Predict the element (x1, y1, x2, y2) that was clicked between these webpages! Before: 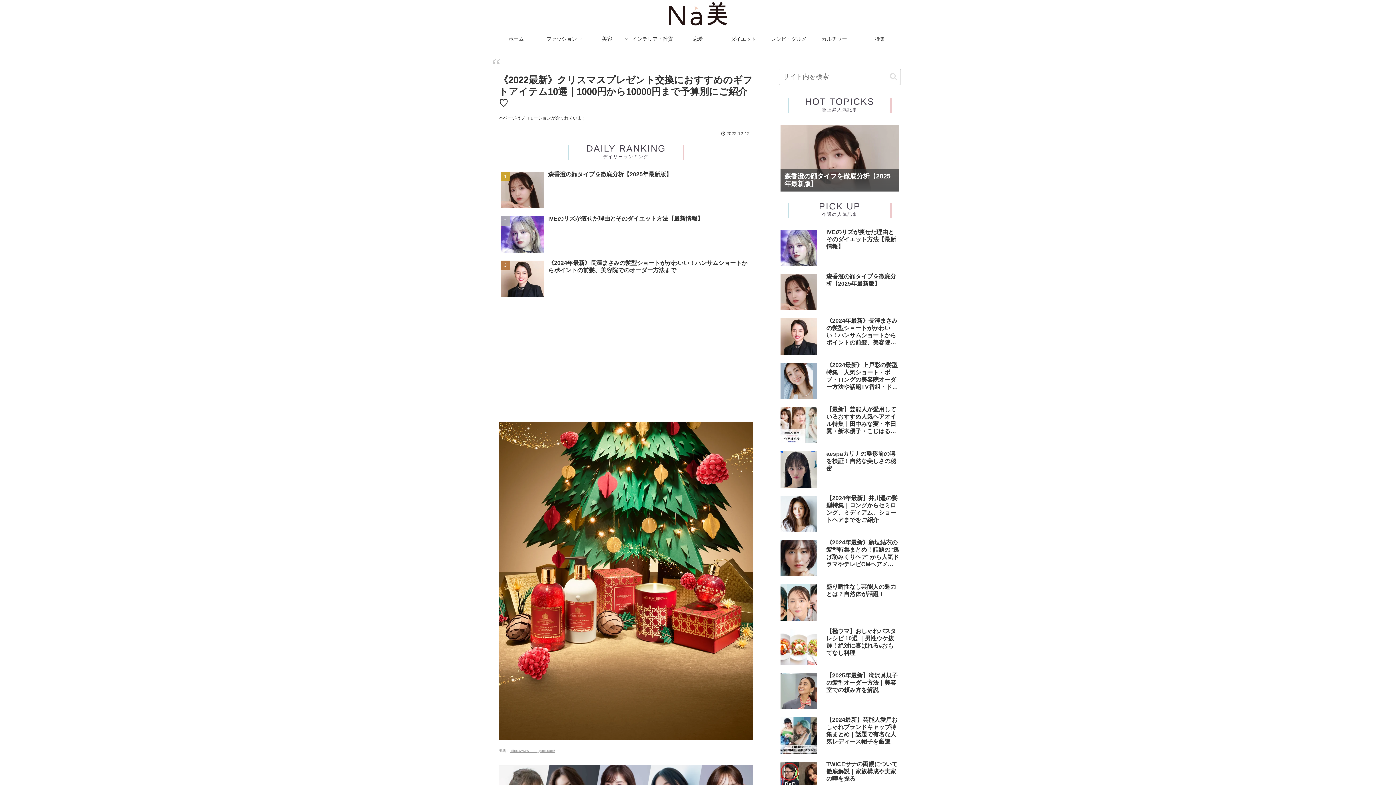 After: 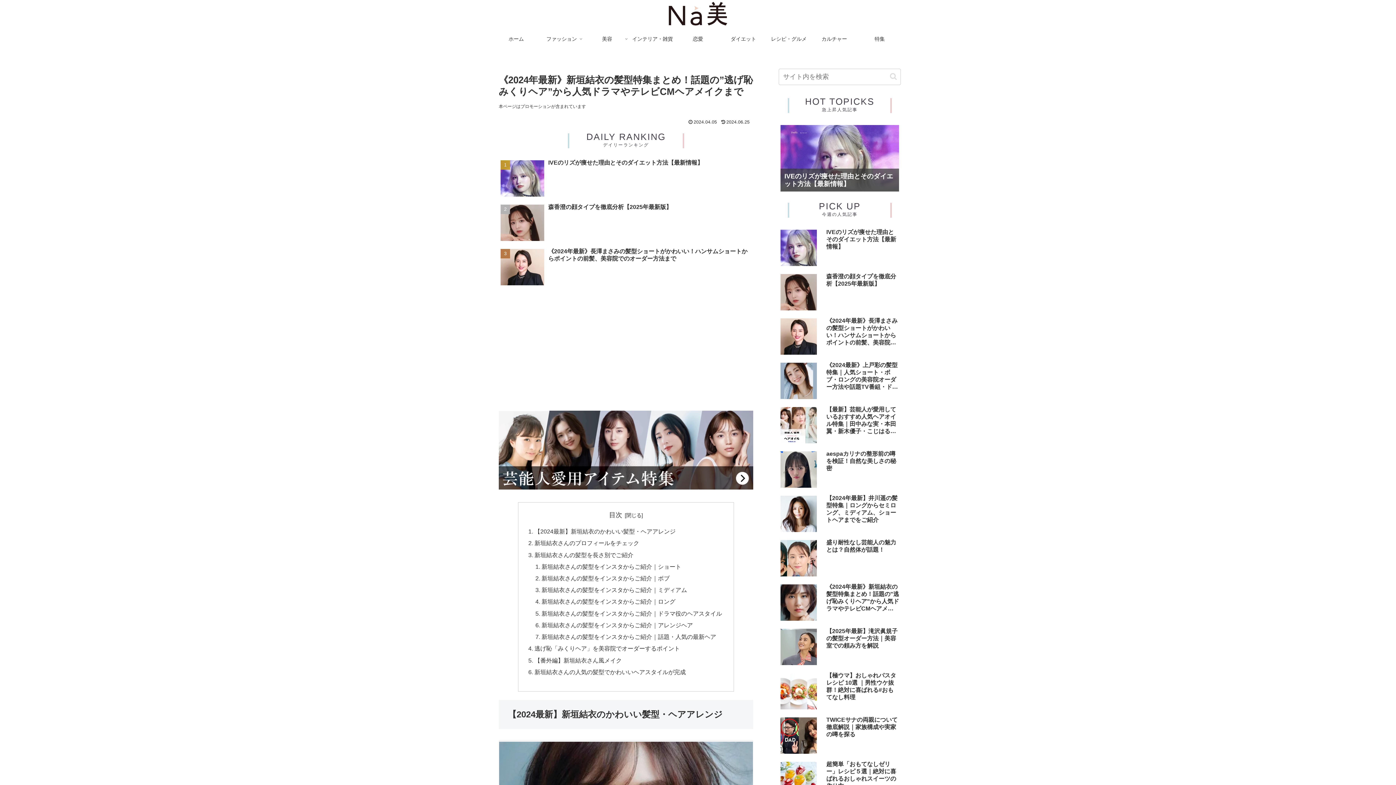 Action: label: 《2024年最新》新垣結衣の髪型特集まとめ！話題の"逃げ恥みくりヘア"から人気ドラマやテレビCMヘアメイクまで bbox: (778, 537, 901, 580)